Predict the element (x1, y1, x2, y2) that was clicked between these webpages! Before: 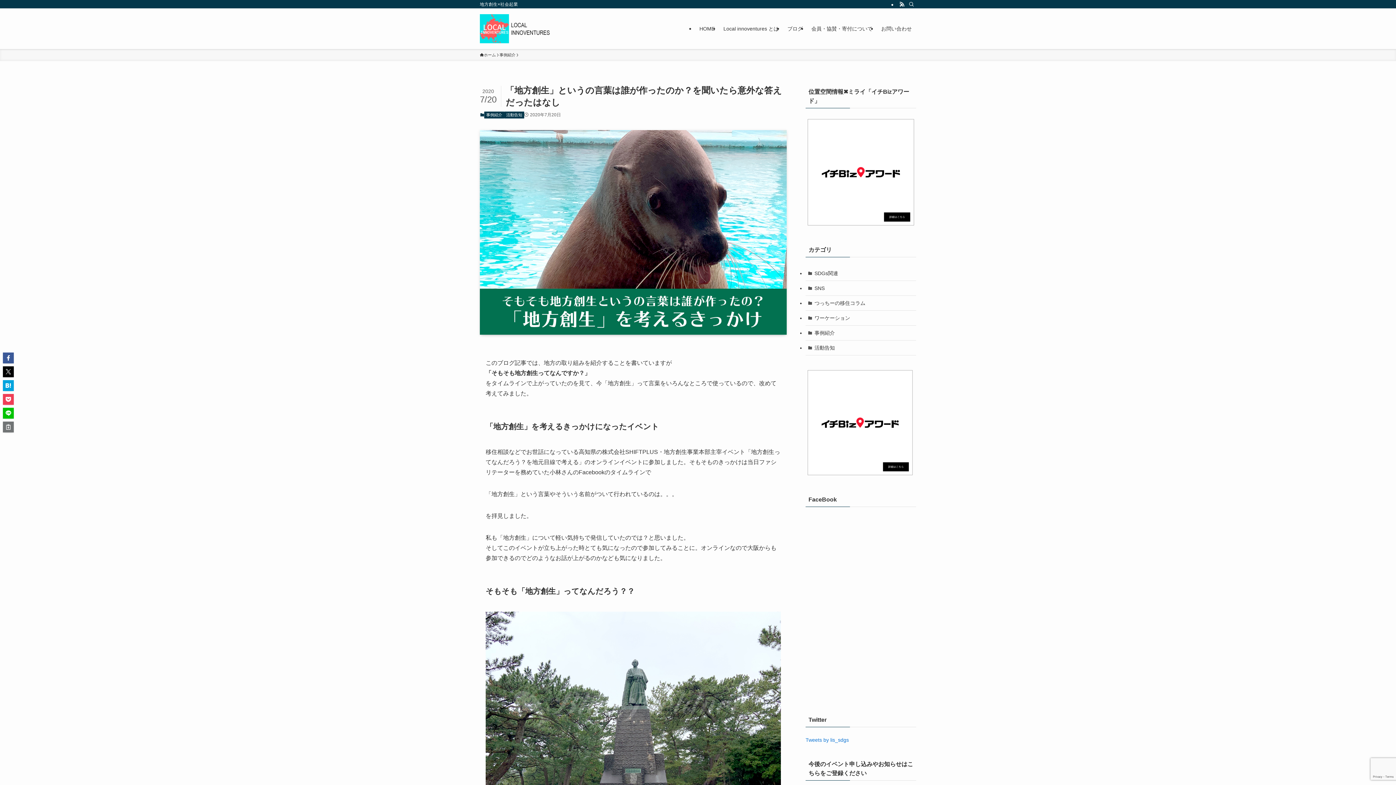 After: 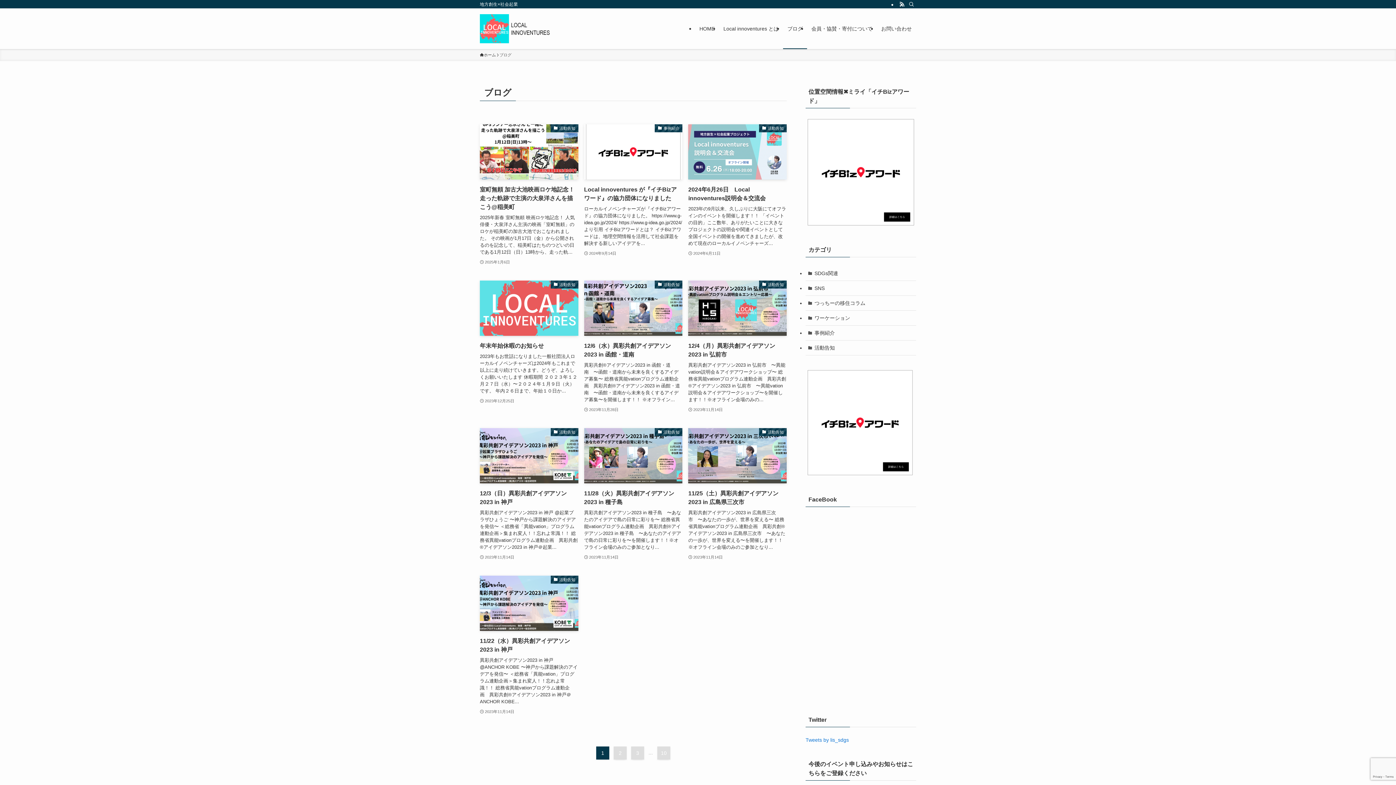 Action: label: ブログ bbox: (783, 8, 807, 49)